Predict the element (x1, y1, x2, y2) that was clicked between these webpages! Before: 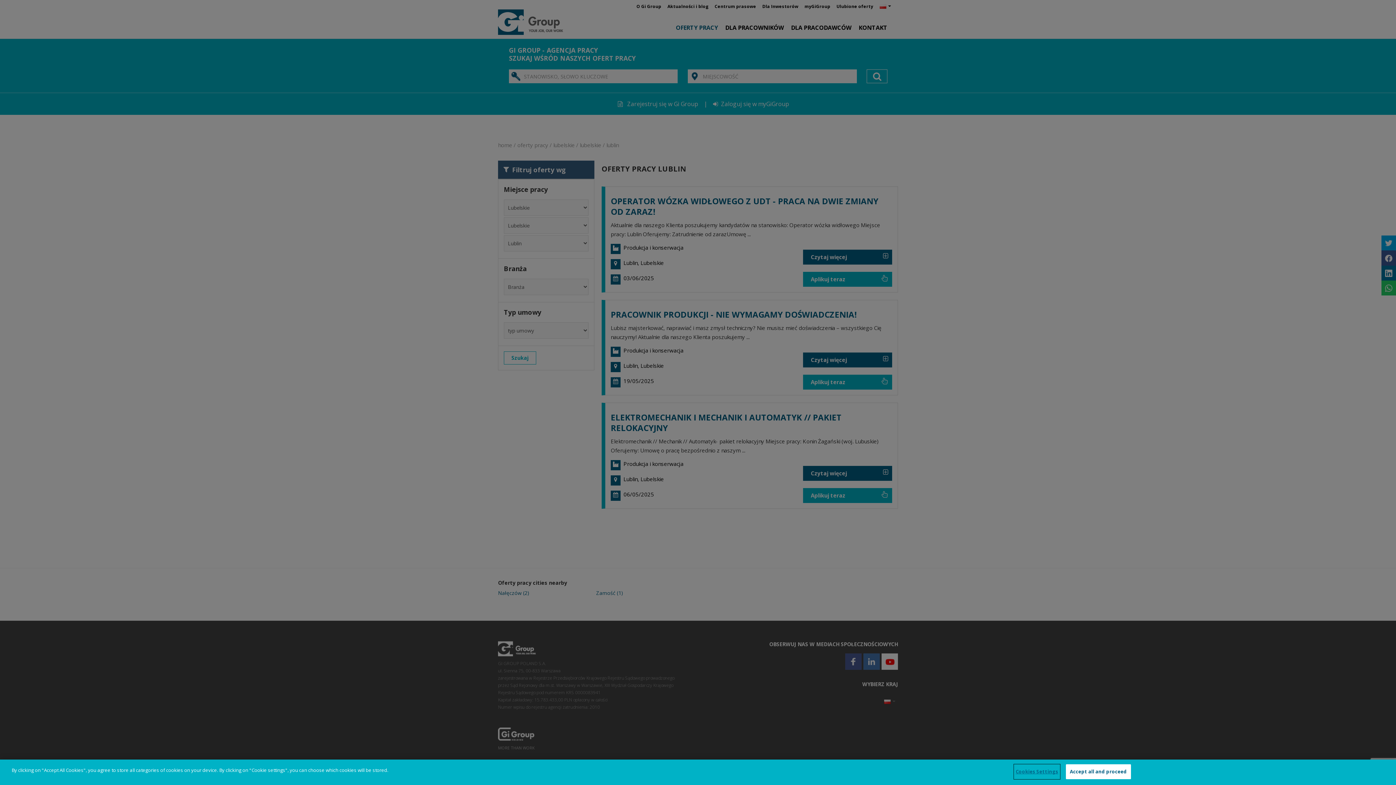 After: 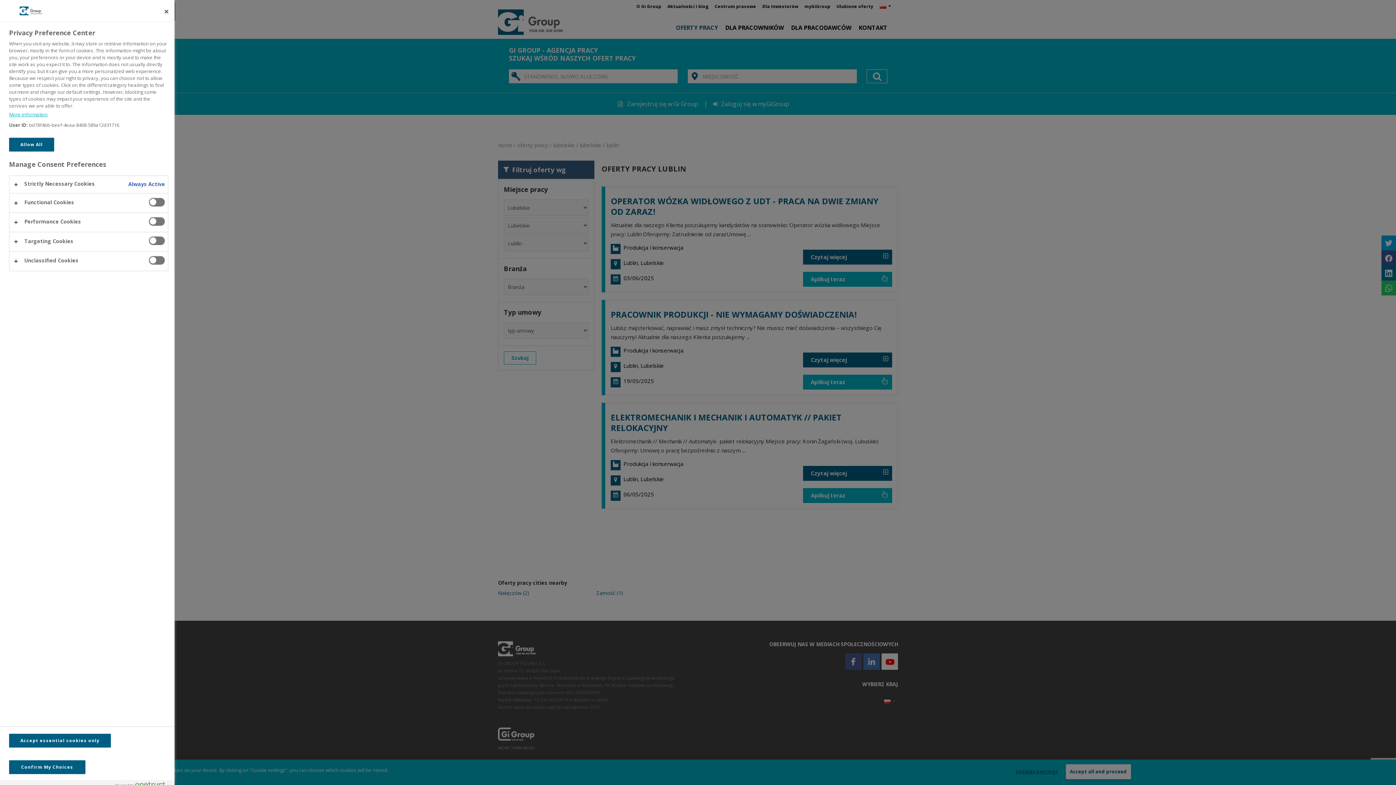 Action: bbox: (1014, 765, 1059, 779) label: Cookies Settings